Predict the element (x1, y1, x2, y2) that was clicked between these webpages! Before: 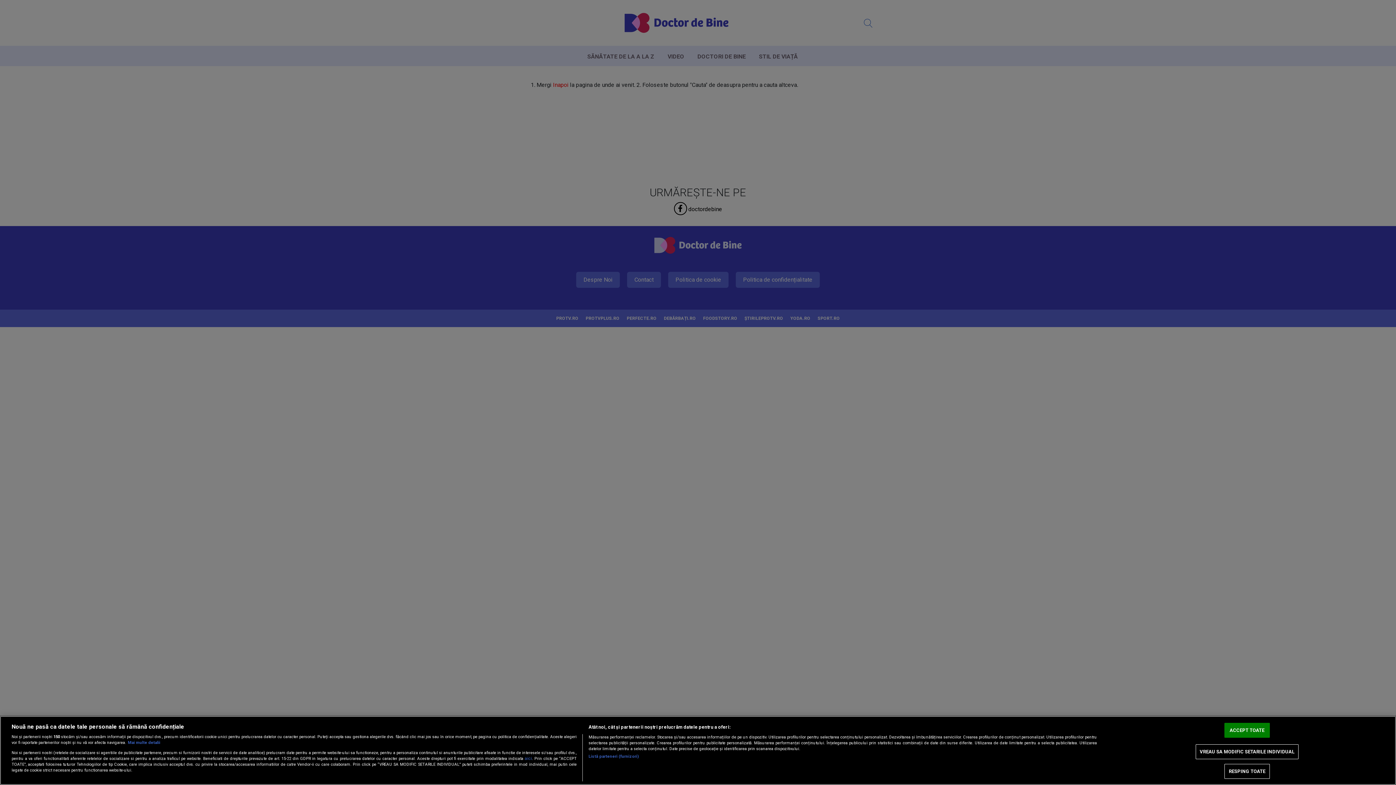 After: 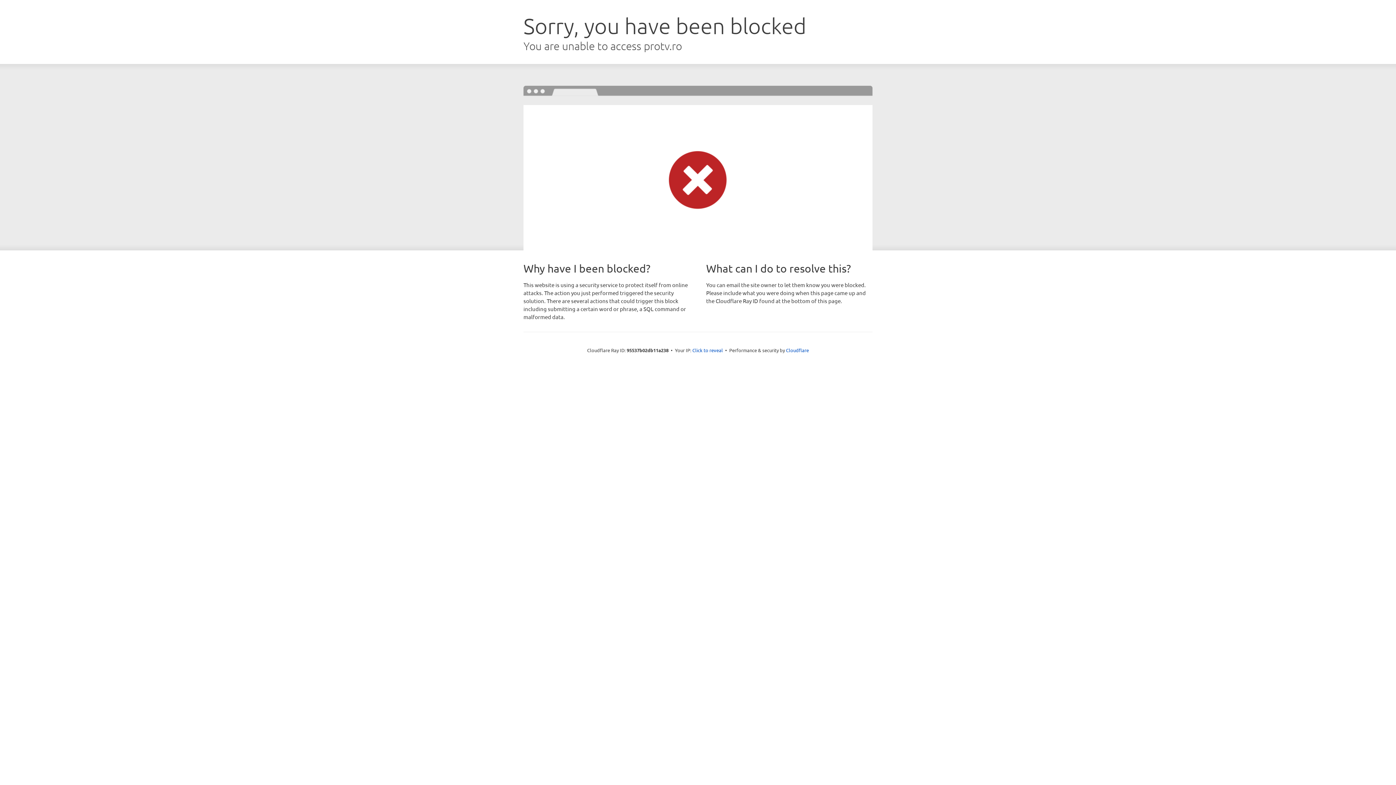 Action: label: aici bbox: (524, 756, 532, 761)